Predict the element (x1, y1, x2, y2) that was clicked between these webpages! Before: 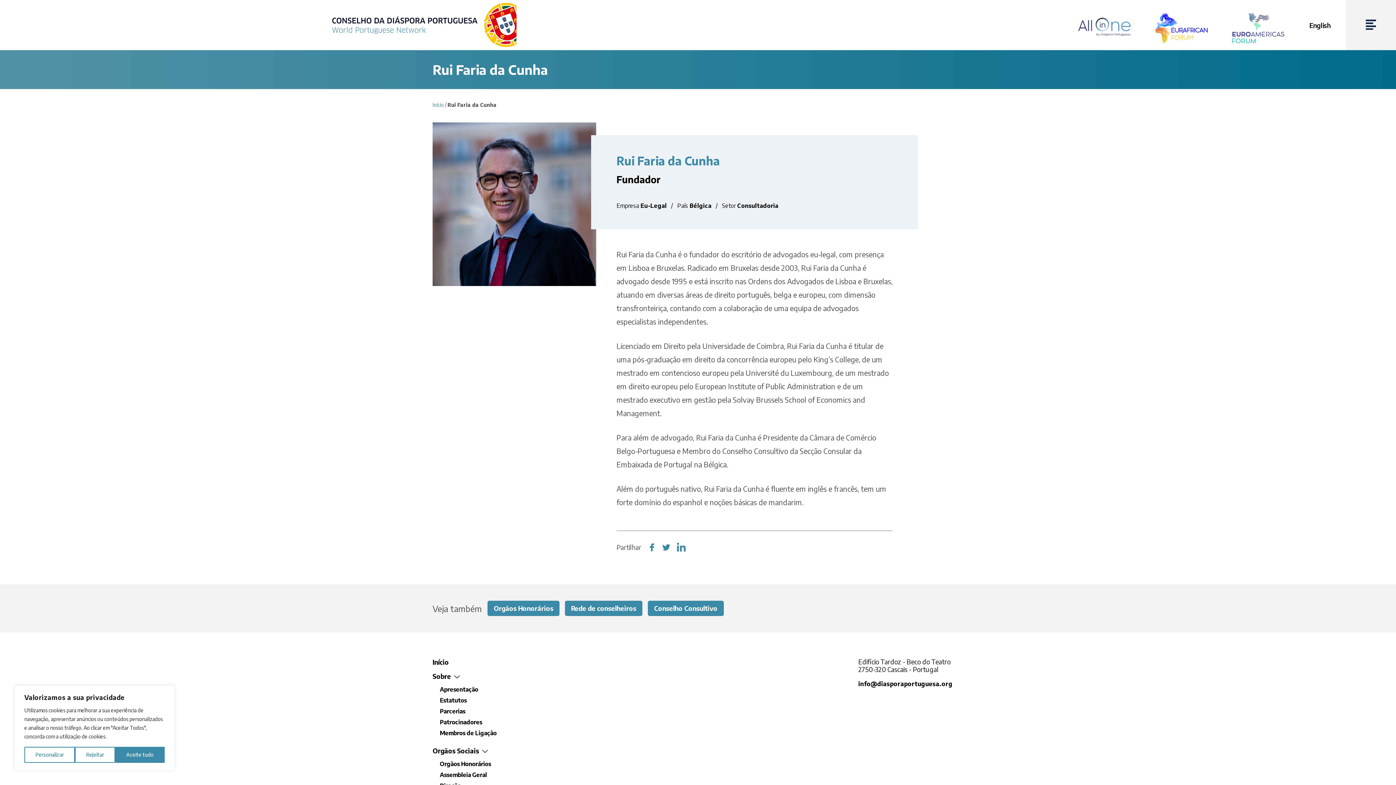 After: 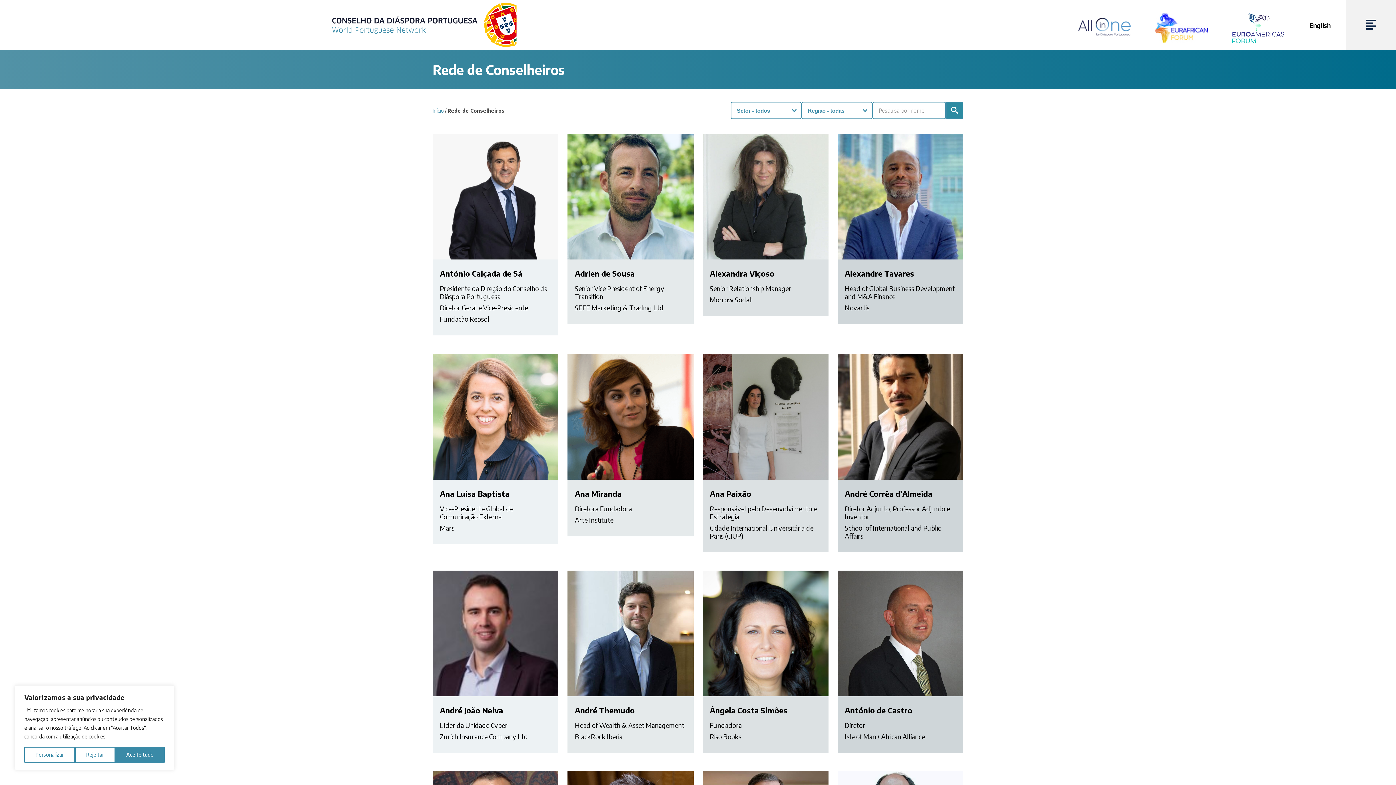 Action: bbox: (565, 601, 642, 616) label: Rede de conselheiros